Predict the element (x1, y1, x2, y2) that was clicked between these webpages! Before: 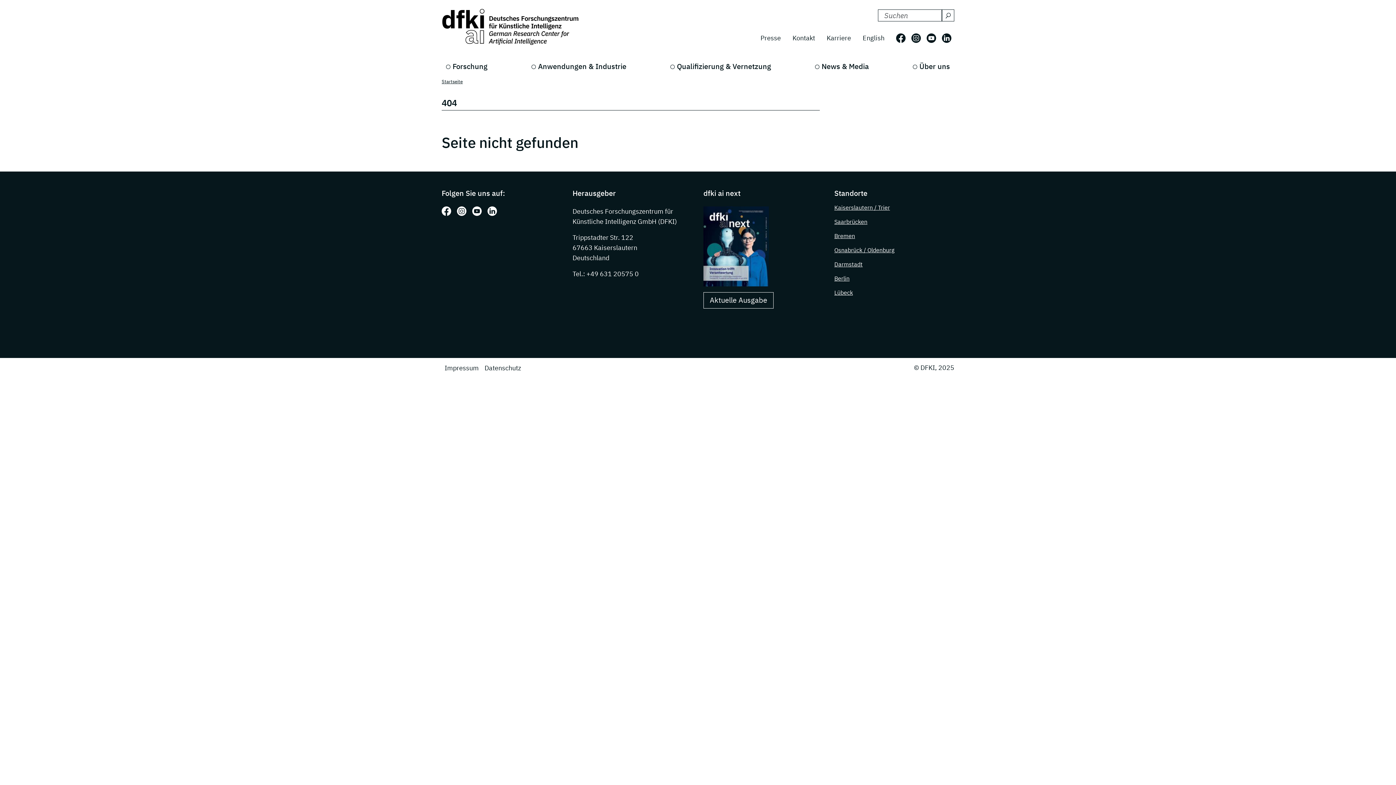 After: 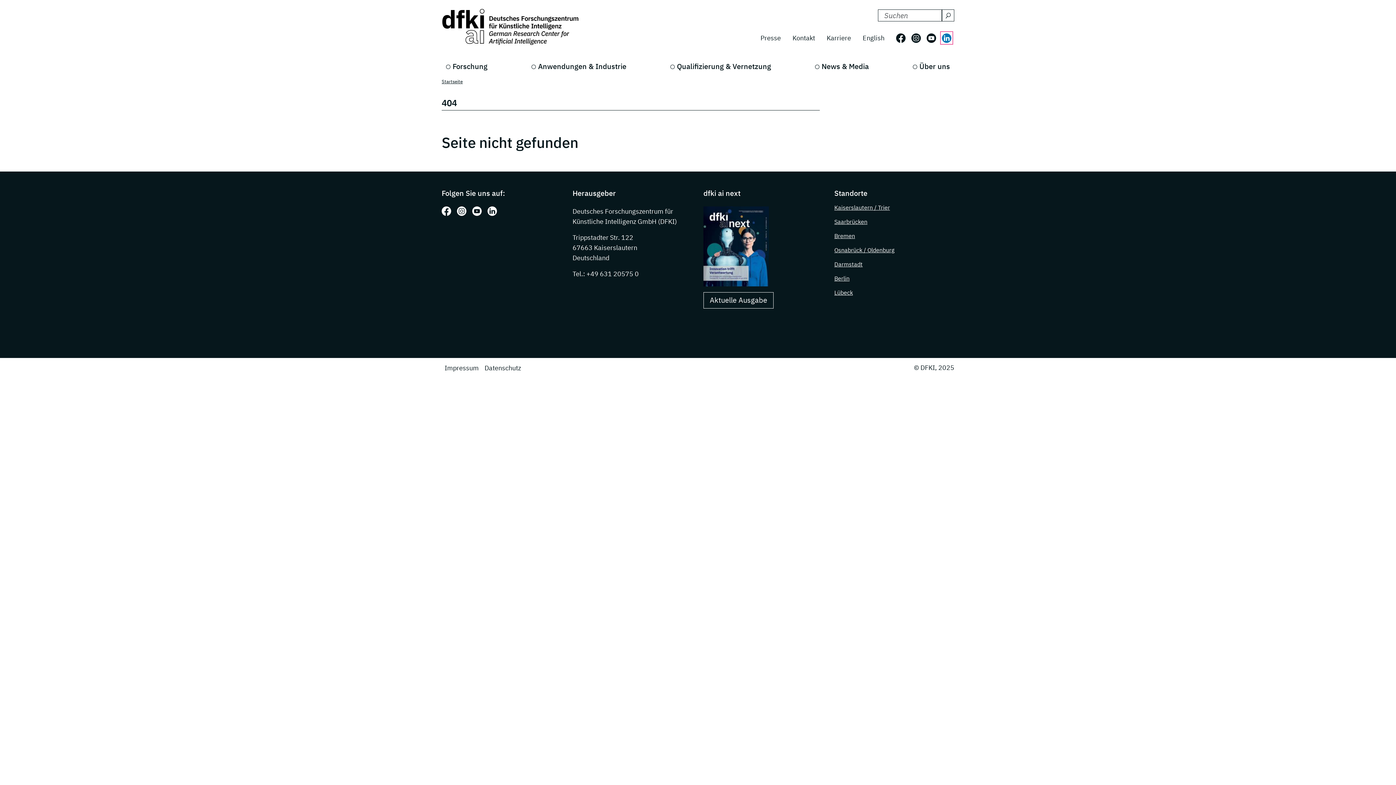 Action: label: Folgen Sie uns auf: LinkedIn bbox: (942, 33, 951, 42)